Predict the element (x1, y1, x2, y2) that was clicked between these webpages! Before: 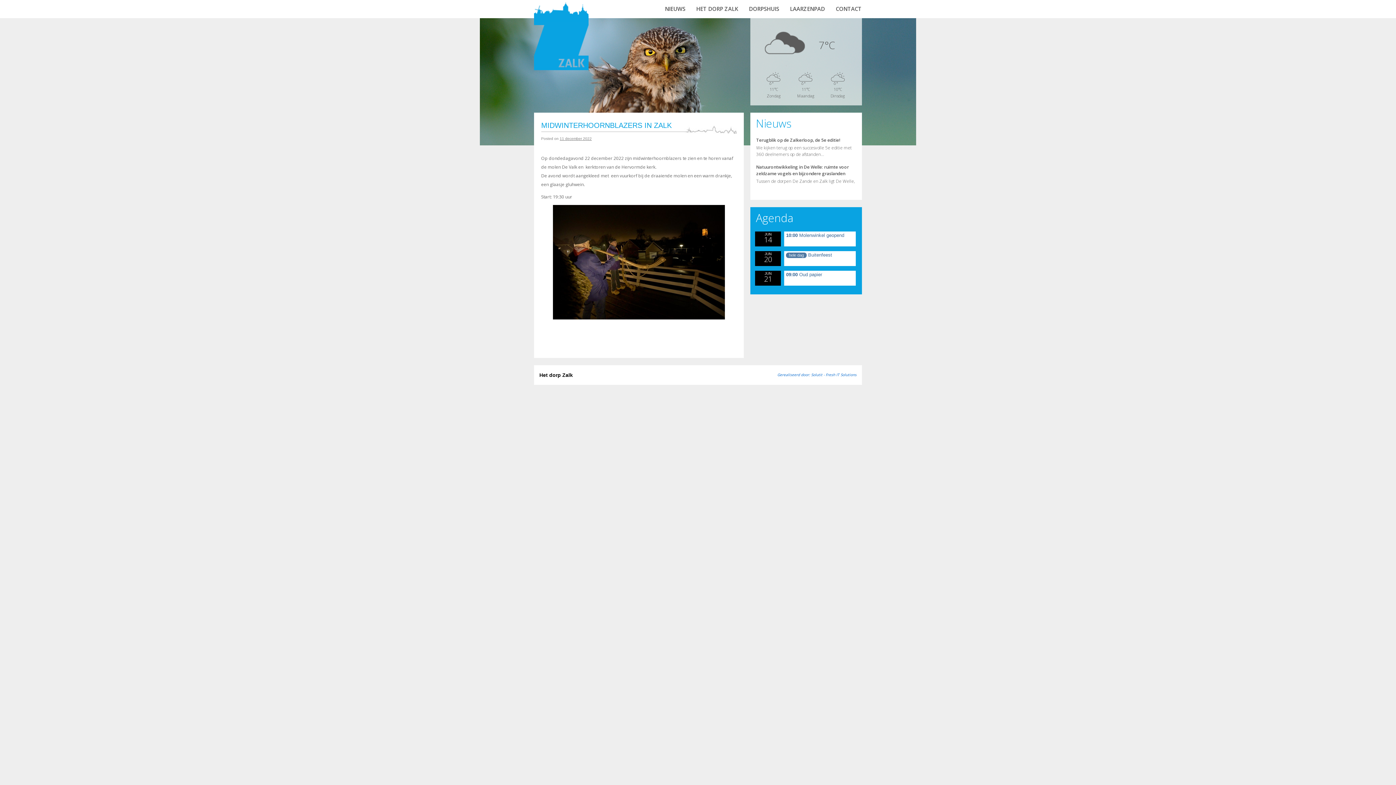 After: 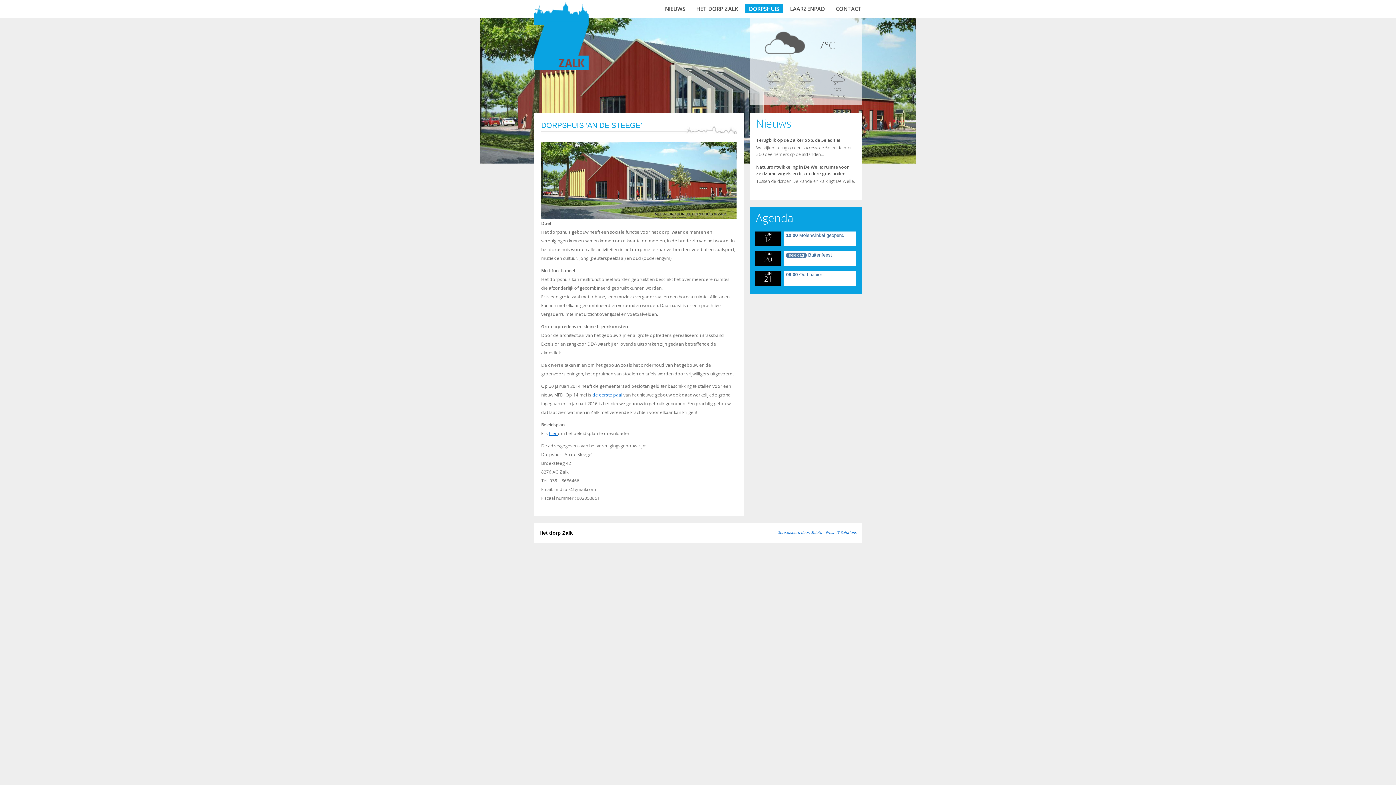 Action: label: DORPSHUIS bbox: (745, 4, 782, 13)